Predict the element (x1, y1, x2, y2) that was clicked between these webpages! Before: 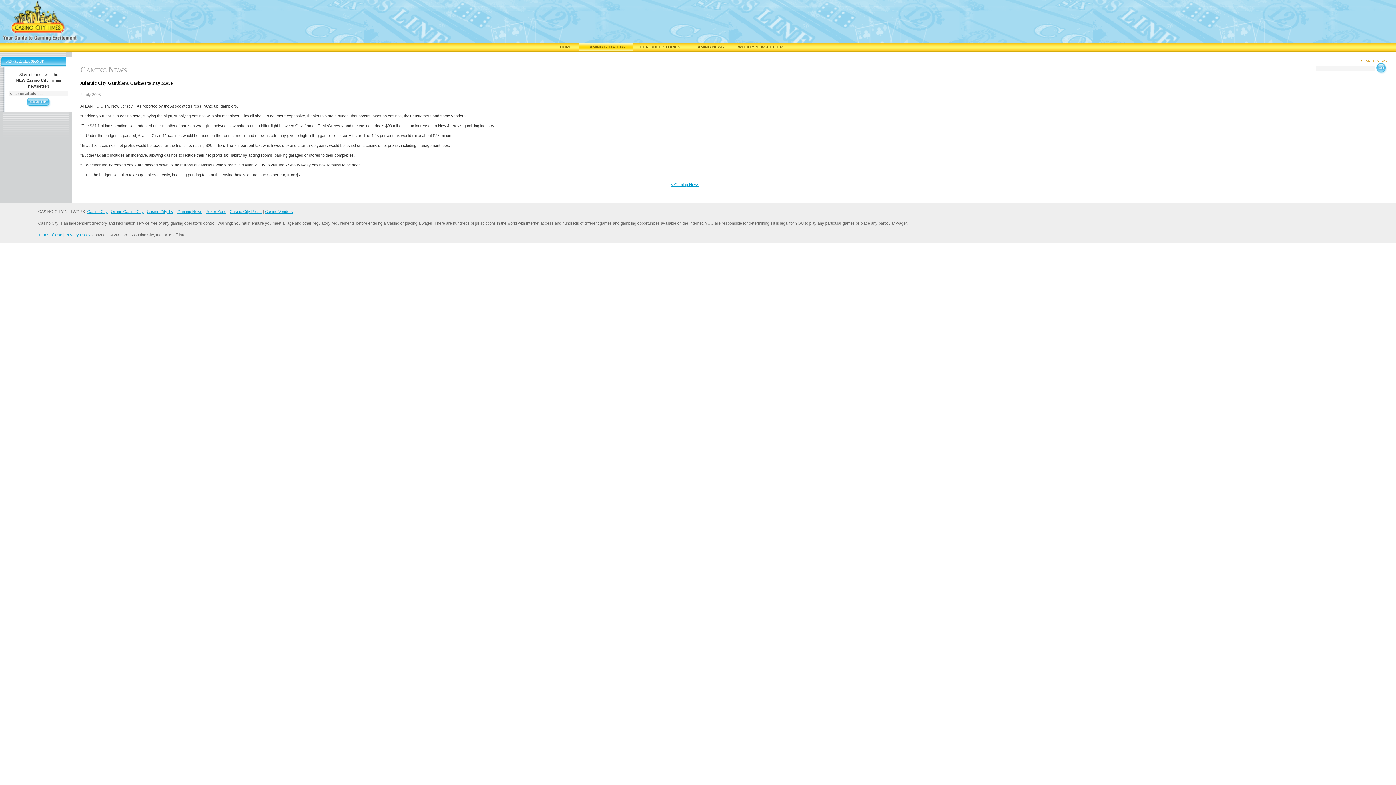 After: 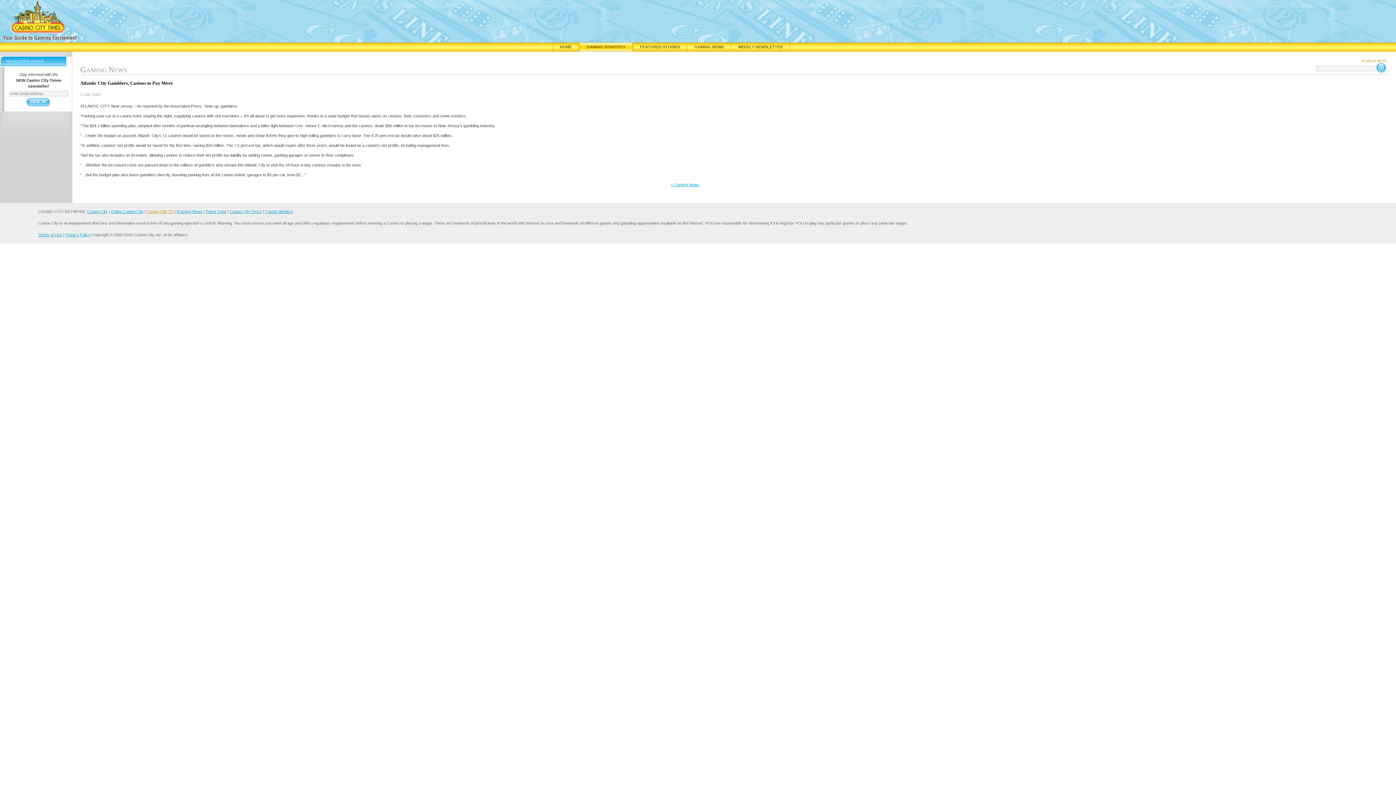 Action: bbox: (146, 209, 173, 213) label: Casino City TV